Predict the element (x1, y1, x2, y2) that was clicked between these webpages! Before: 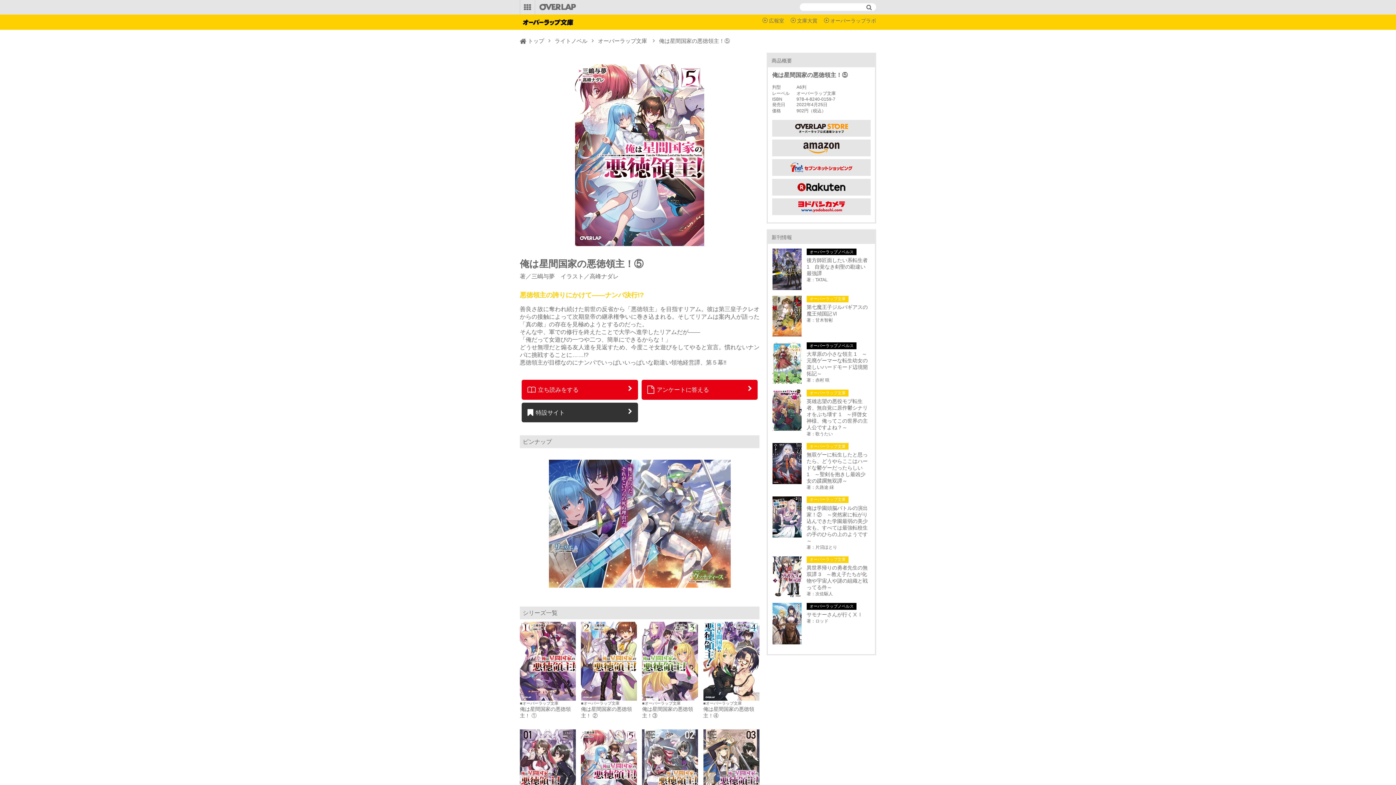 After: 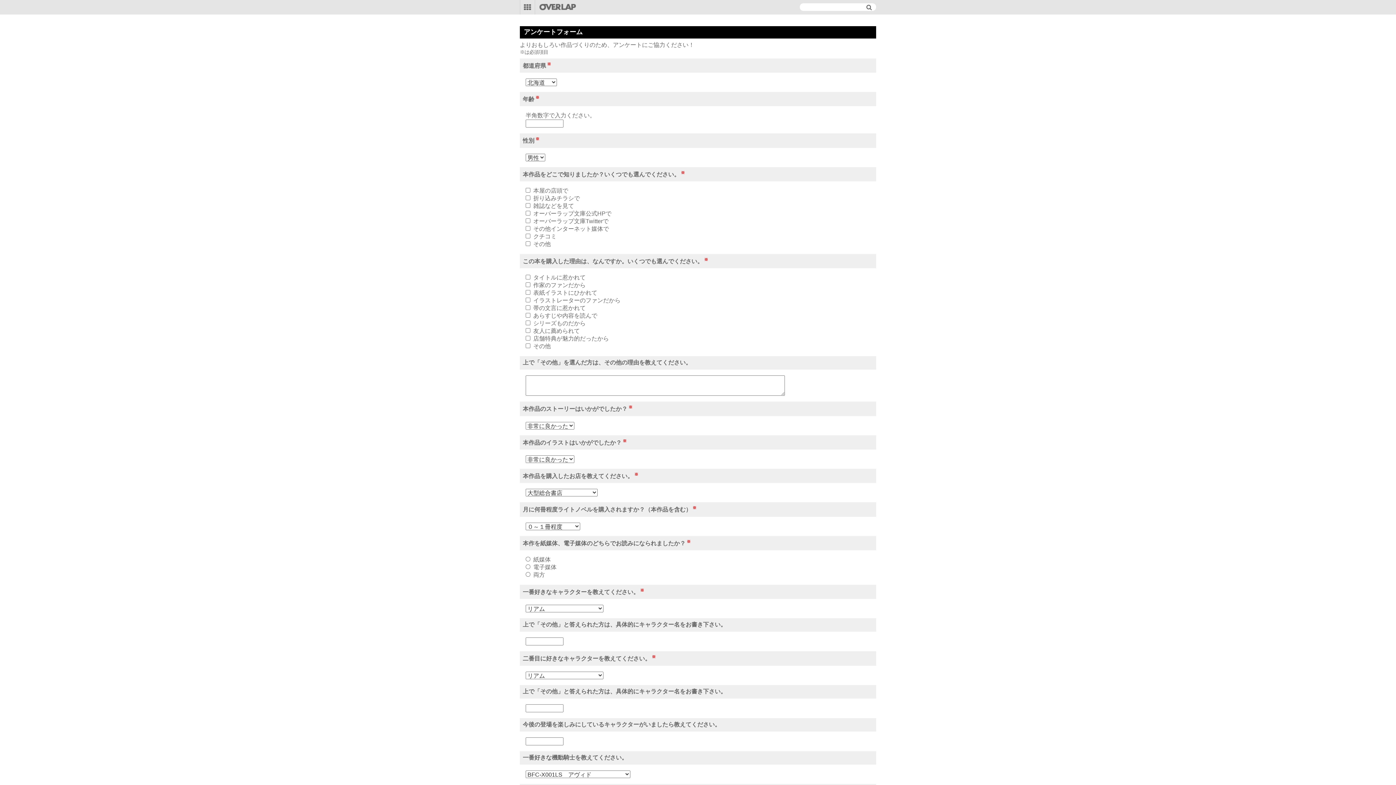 Action: bbox: (641, 379, 757, 399) label: アンケートに答える